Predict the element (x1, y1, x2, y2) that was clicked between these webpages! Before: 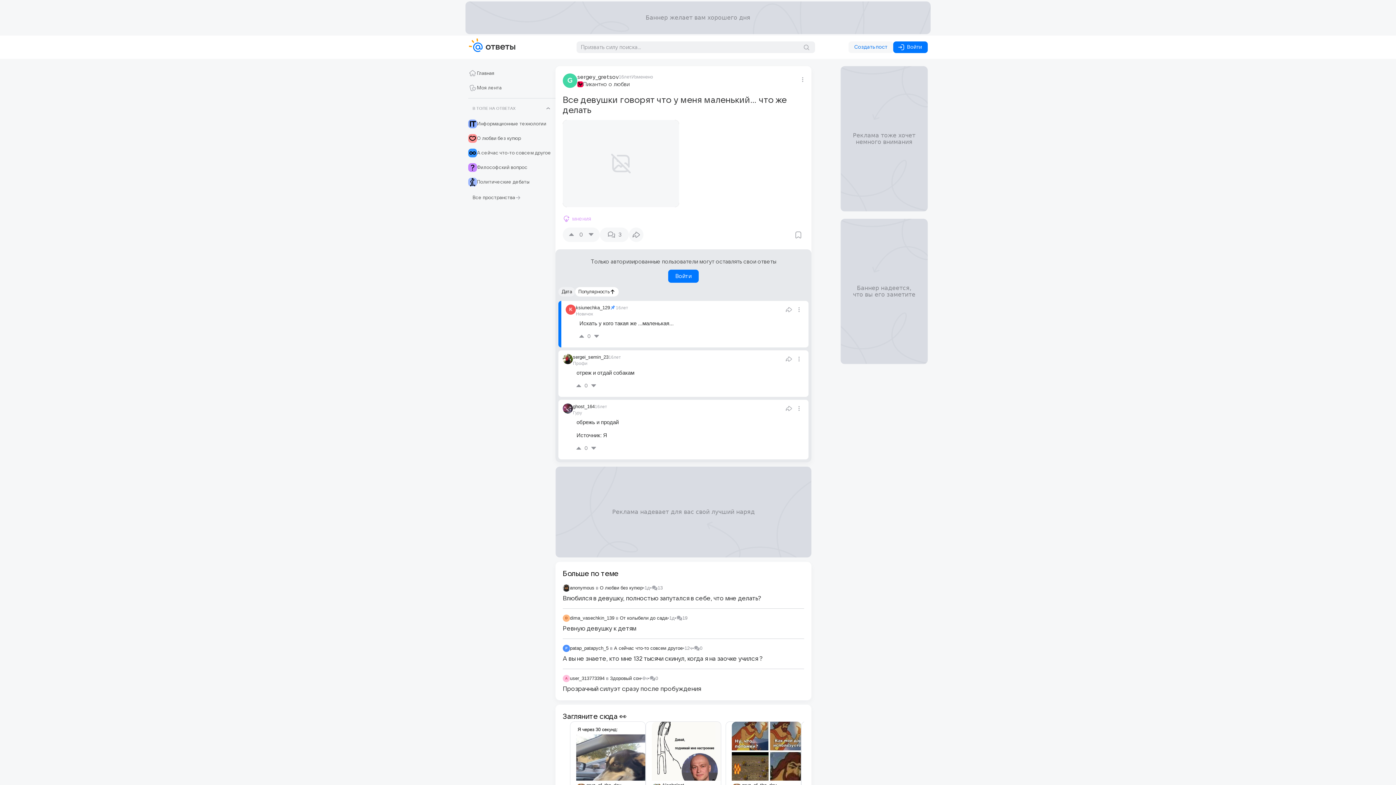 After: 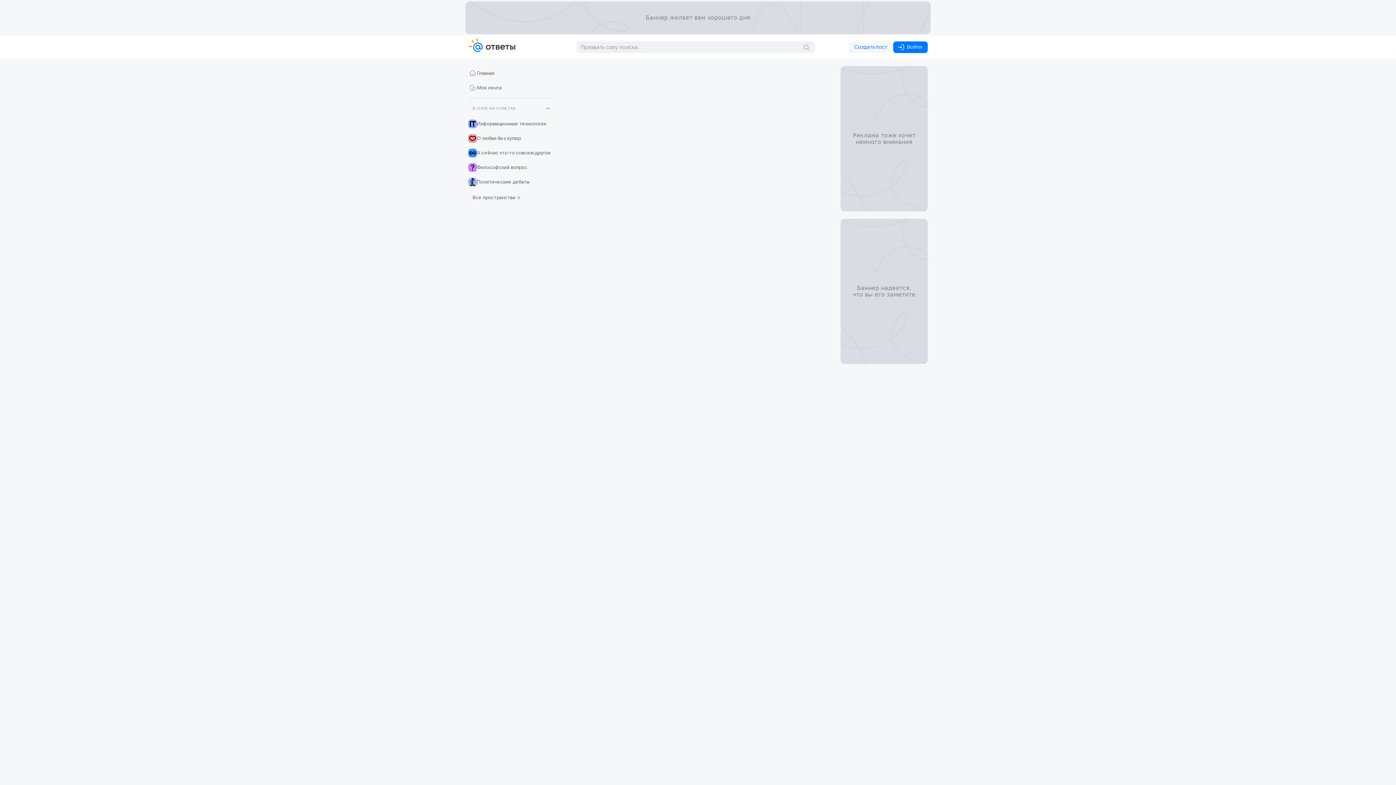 Action: bbox: (562, 675, 570, 682)